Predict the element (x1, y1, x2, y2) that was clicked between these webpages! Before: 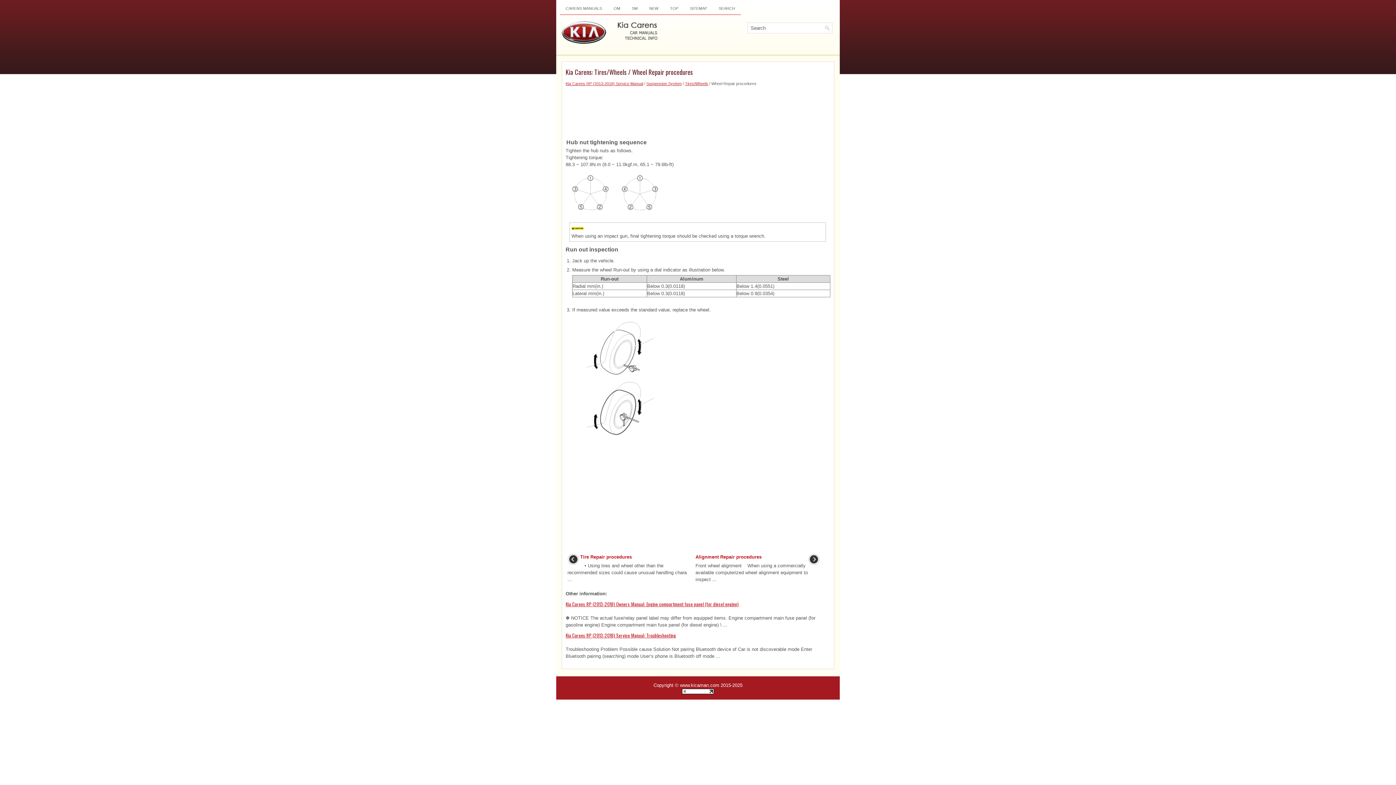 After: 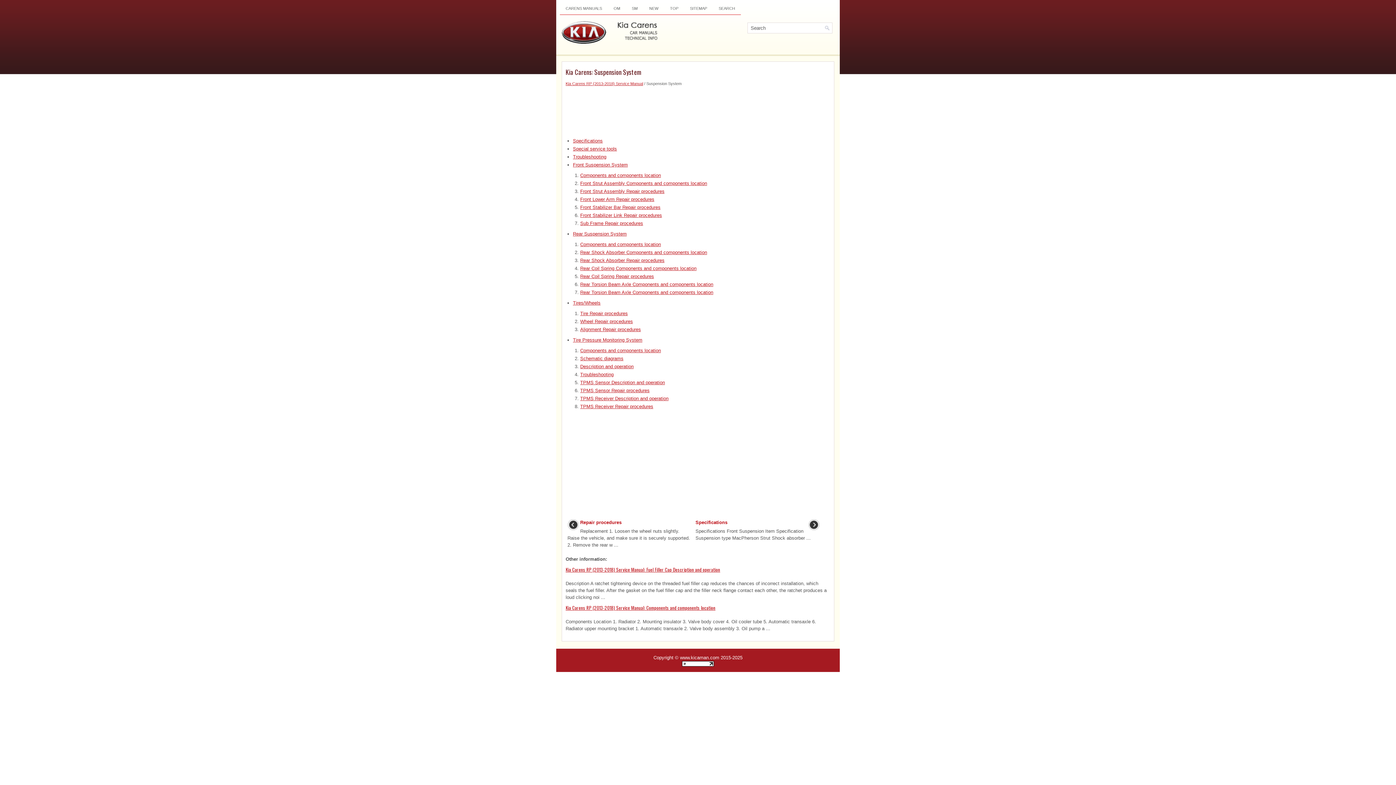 Action: bbox: (646, 81, 681, 85) label: Suspension System